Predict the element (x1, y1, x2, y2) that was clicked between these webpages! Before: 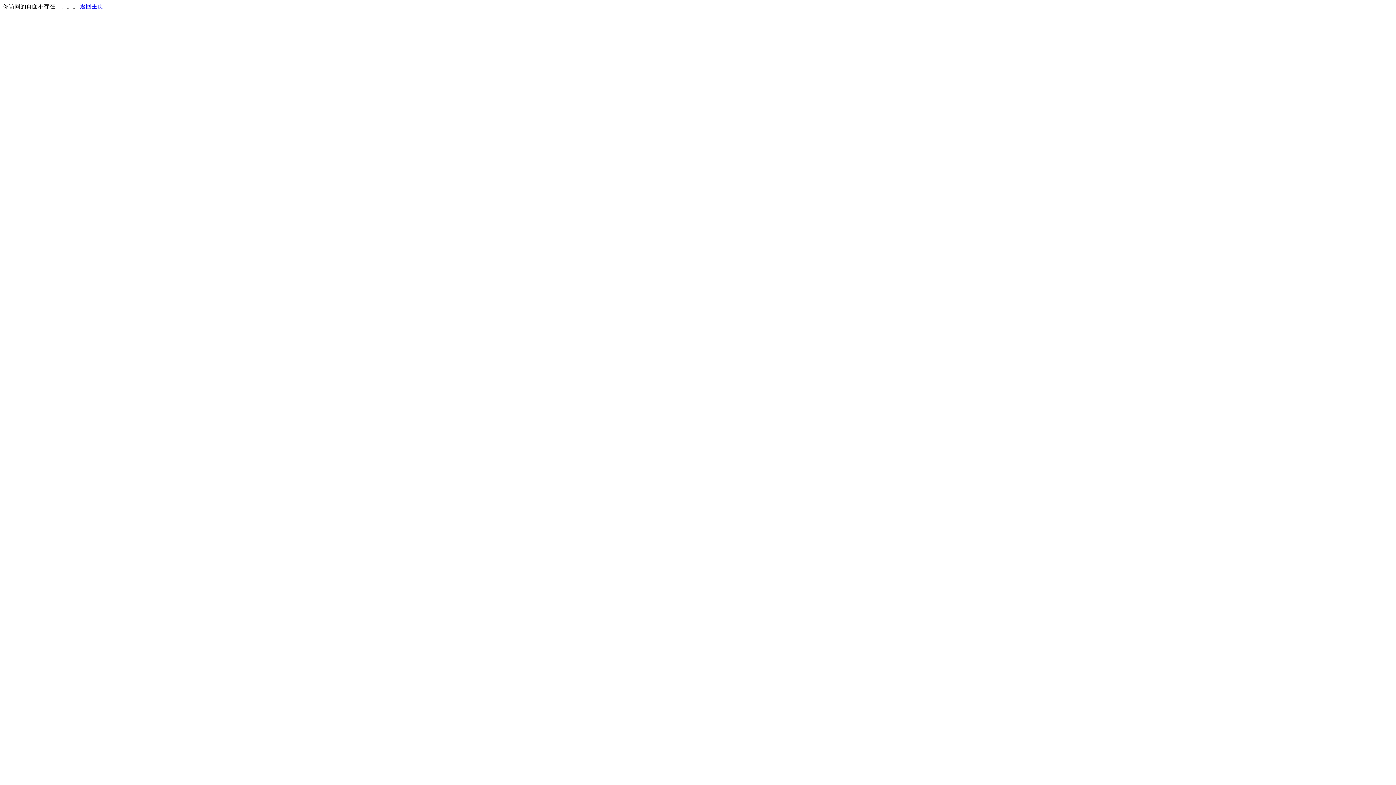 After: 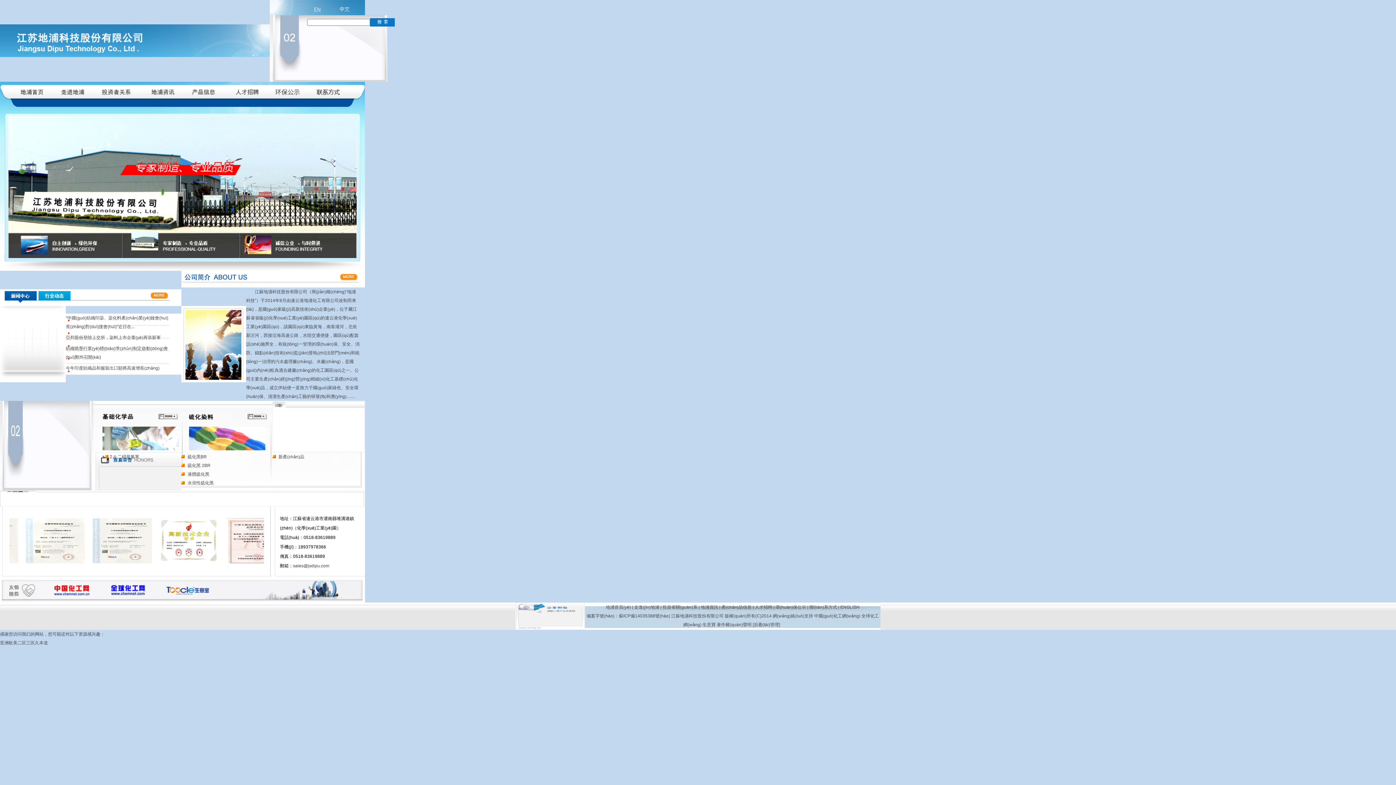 Action: label: 返回主页 bbox: (80, 3, 103, 9)